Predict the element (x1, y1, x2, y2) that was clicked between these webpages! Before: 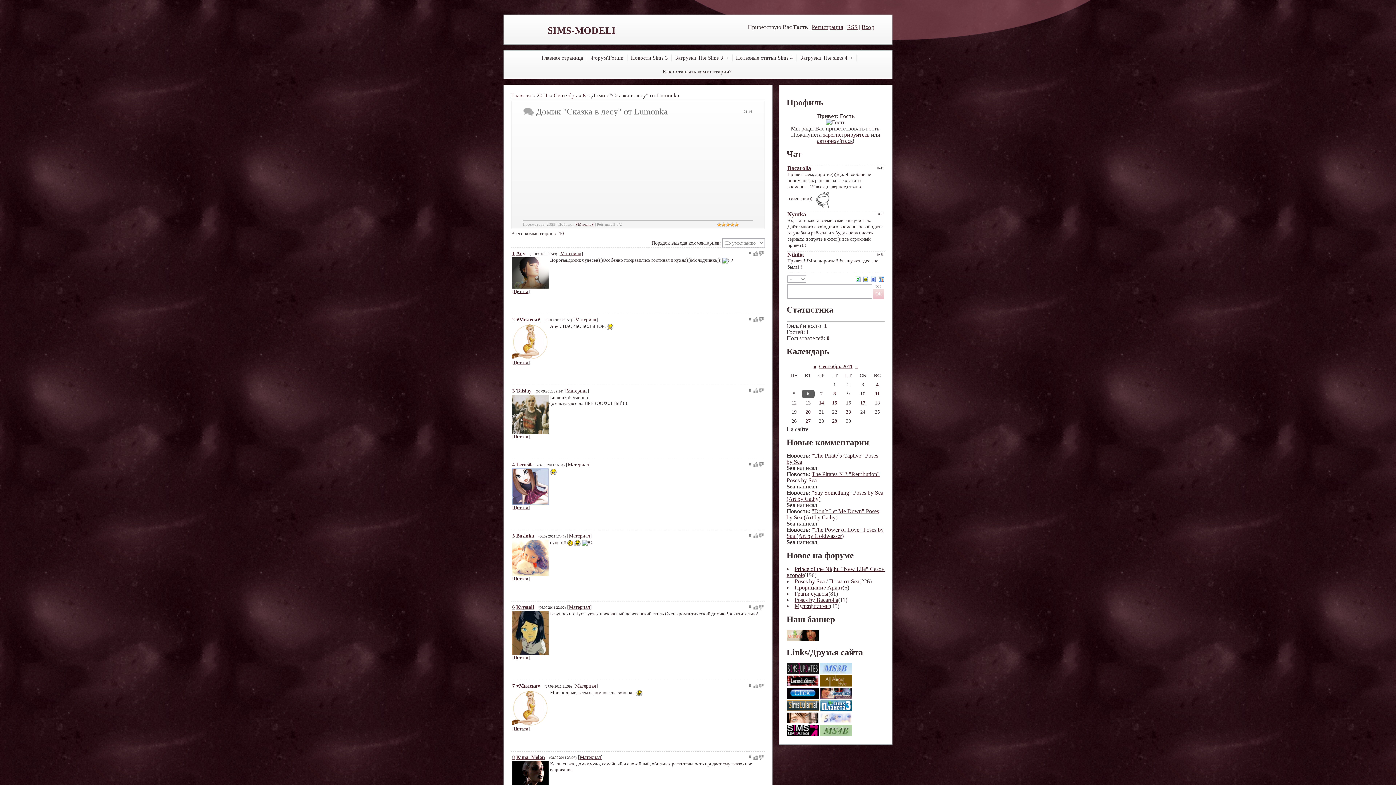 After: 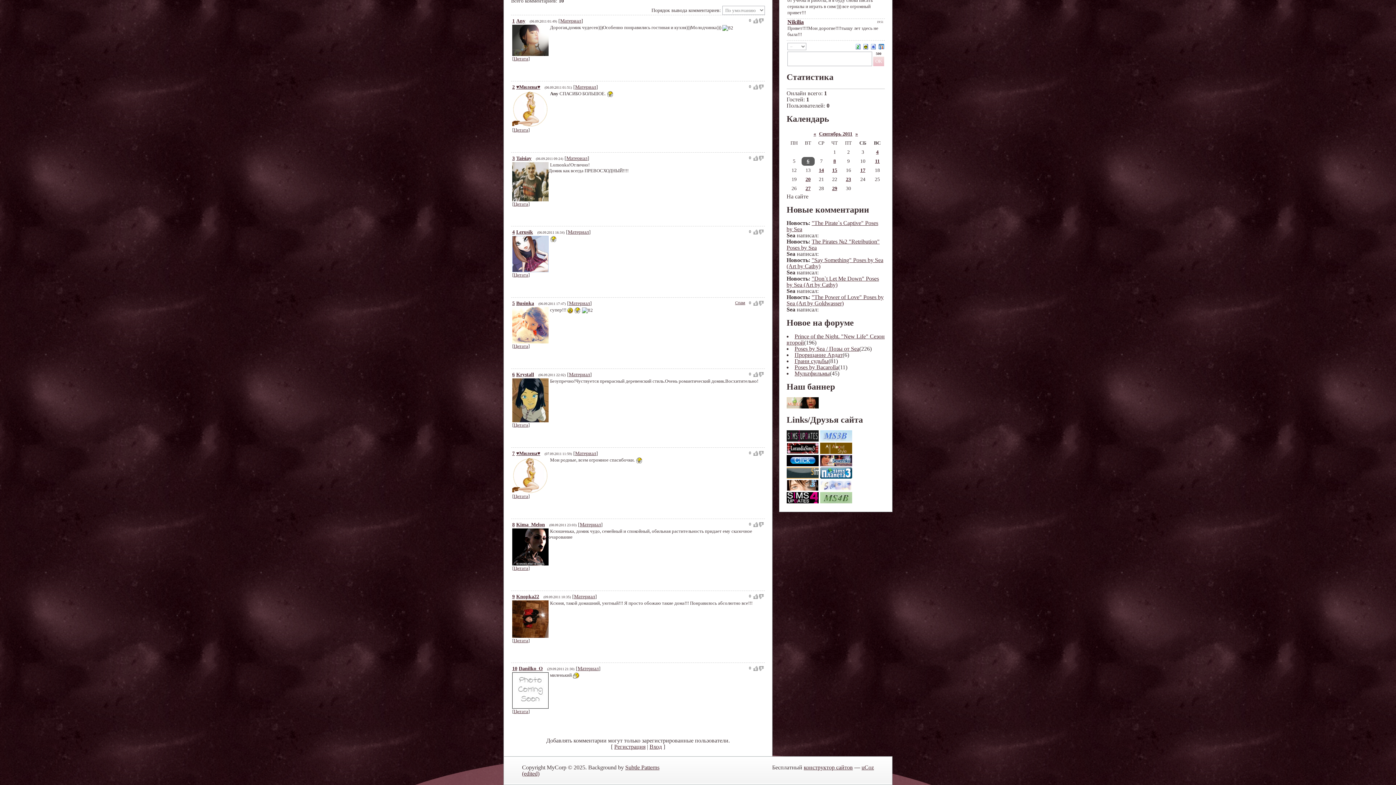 Action: label: 2 bbox: (512, 317, 514, 322)